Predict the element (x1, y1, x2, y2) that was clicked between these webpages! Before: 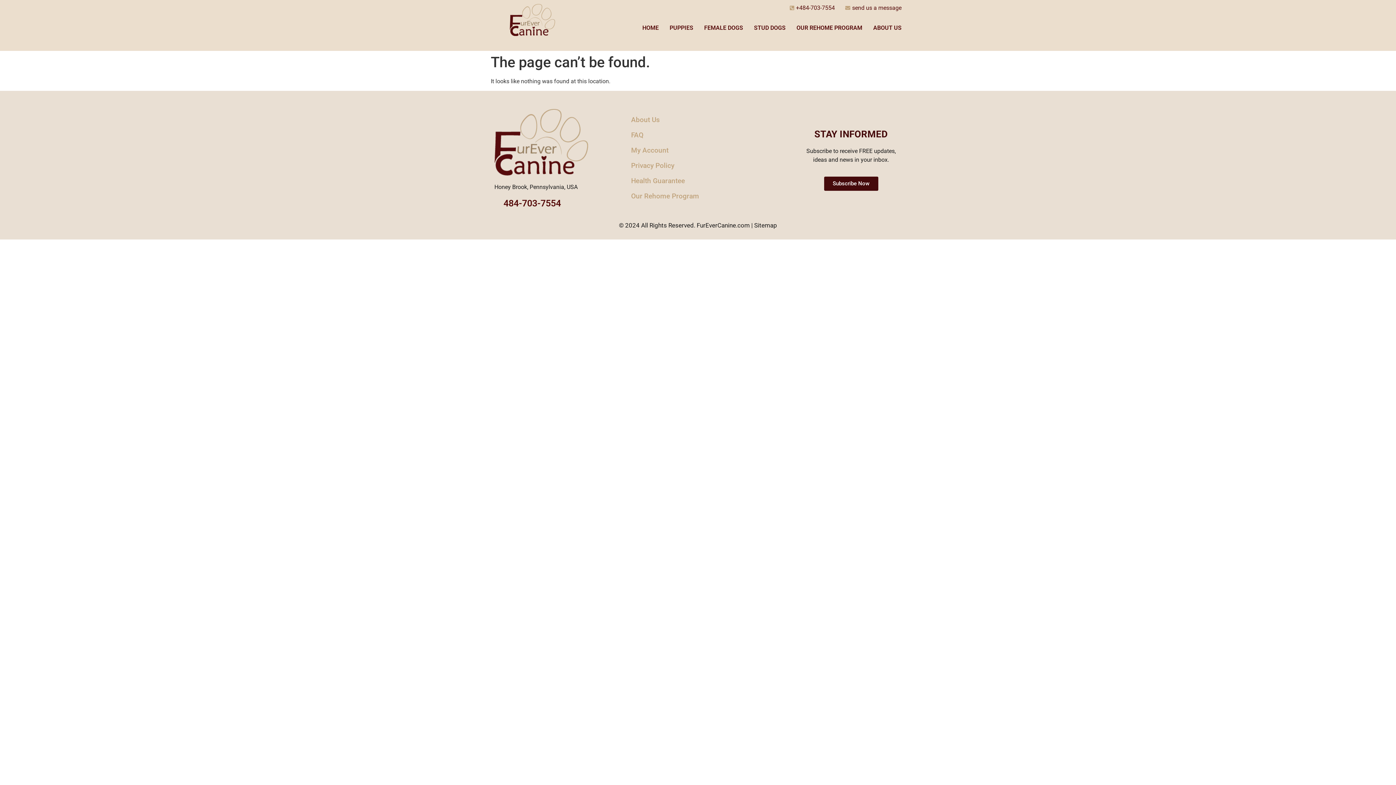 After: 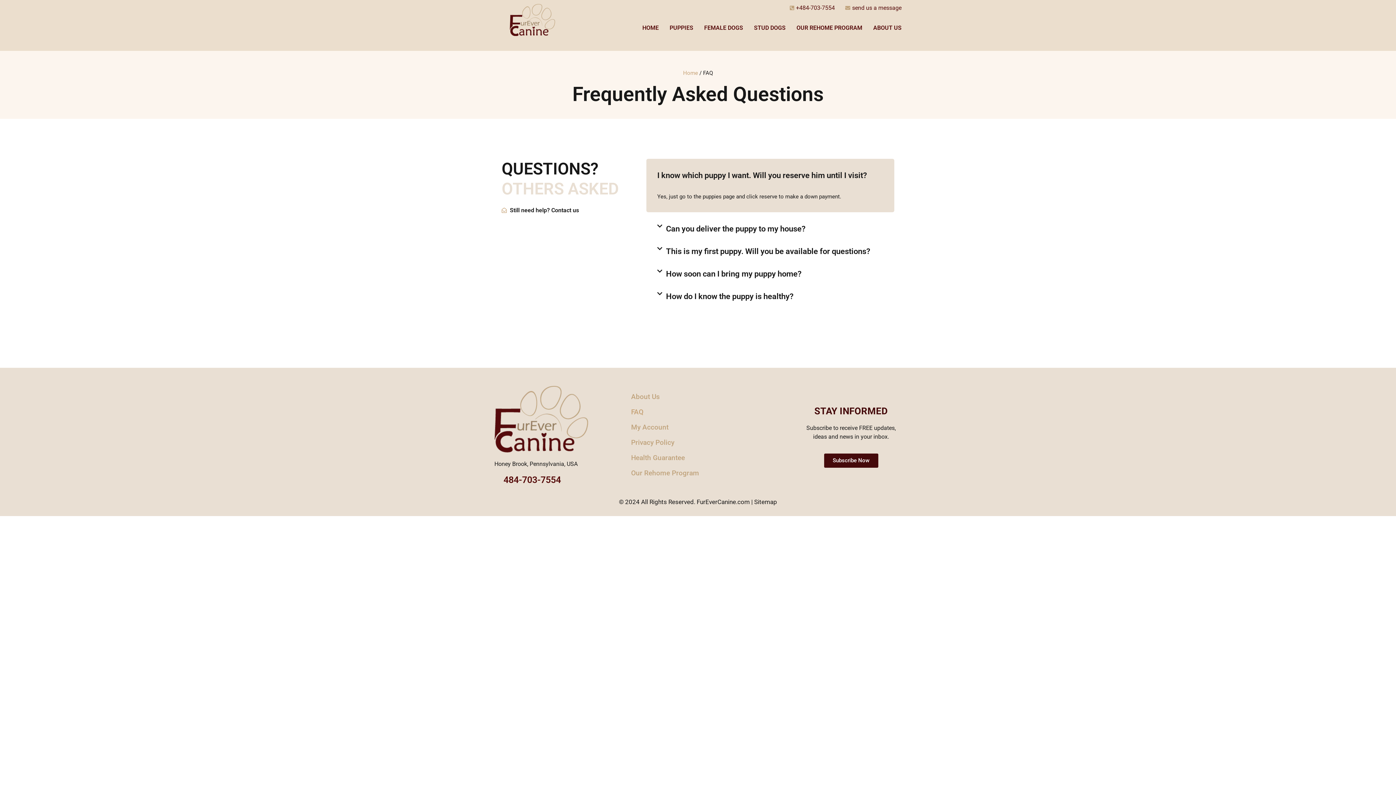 Action: label: FAQ bbox: (631, 129, 796, 140)